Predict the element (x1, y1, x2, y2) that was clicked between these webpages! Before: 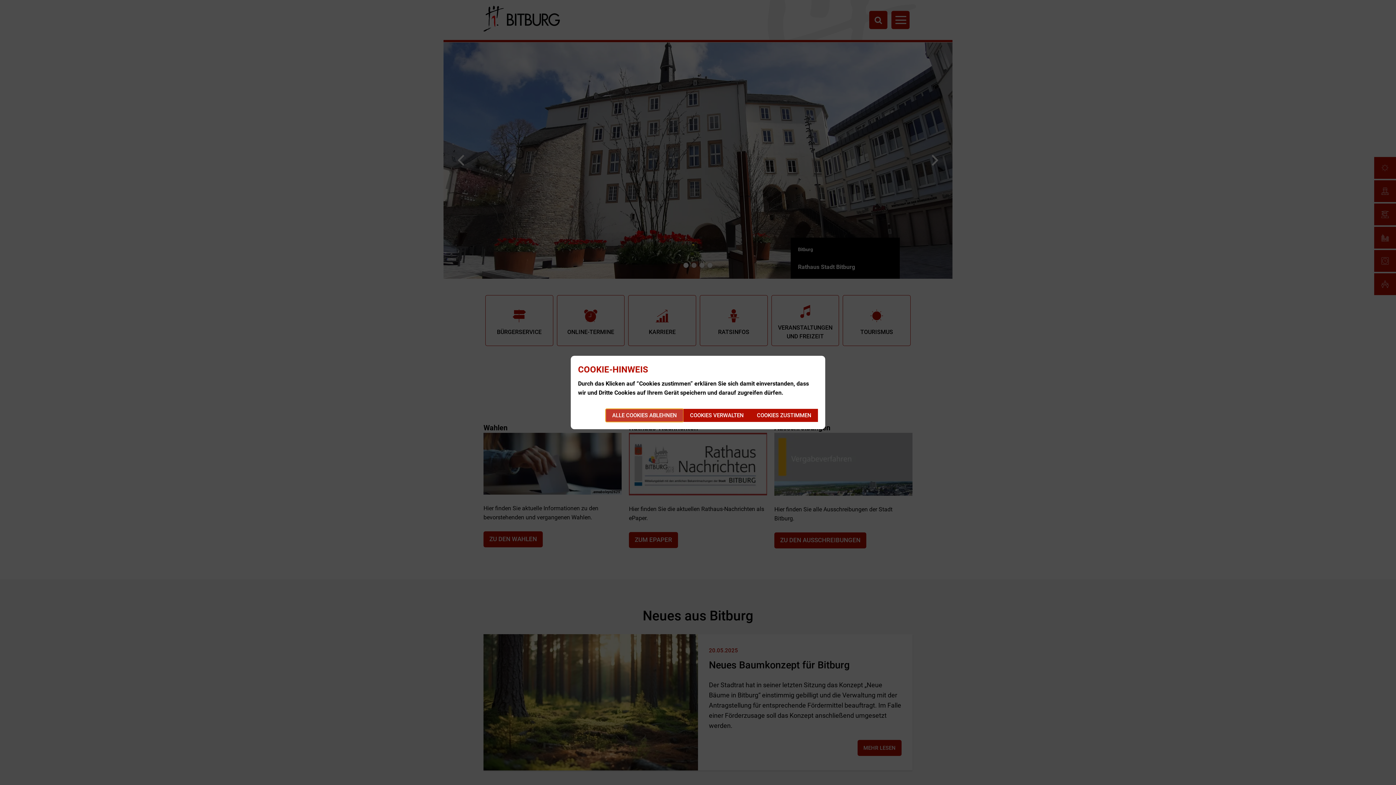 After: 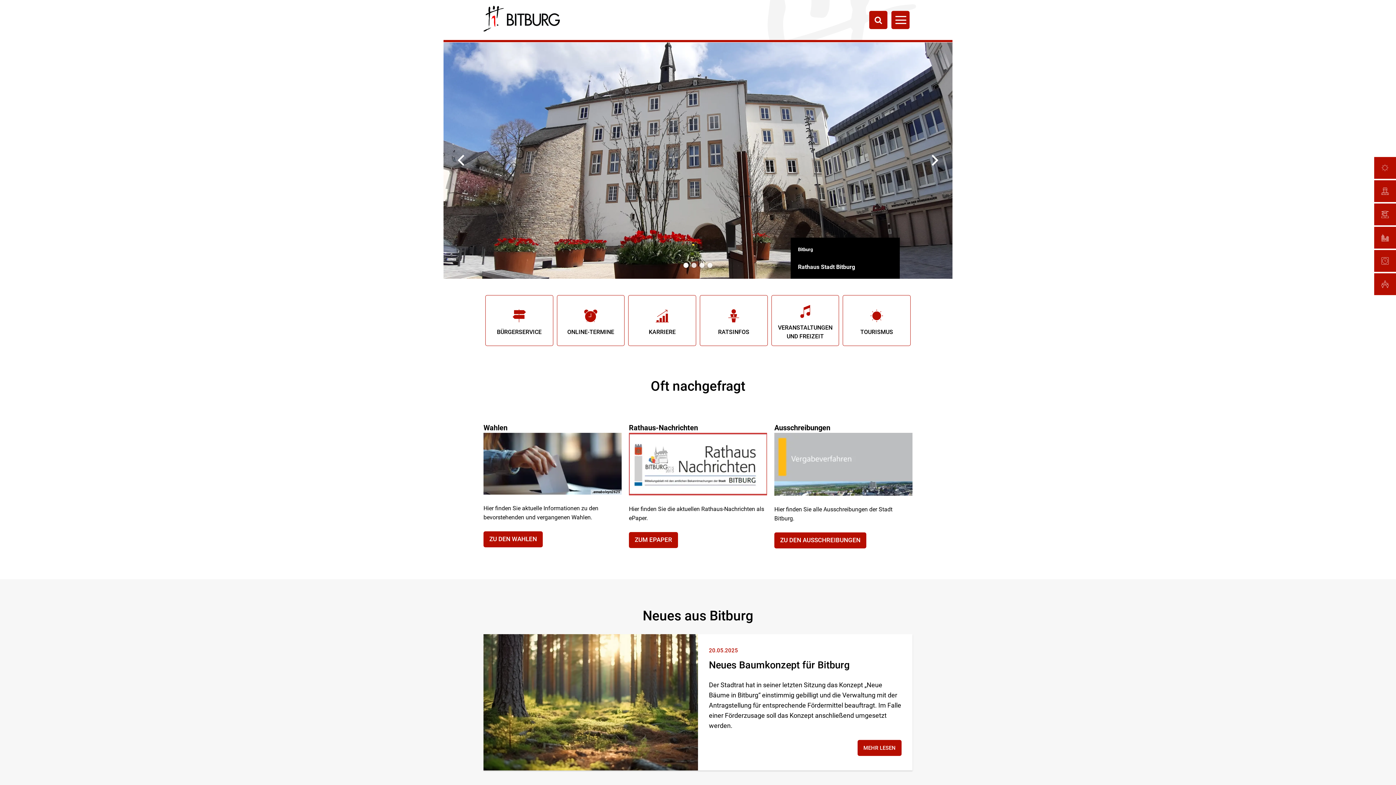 Action: label: ALLE COOKIES ABLEHNEN bbox: (605, 409, 683, 422)